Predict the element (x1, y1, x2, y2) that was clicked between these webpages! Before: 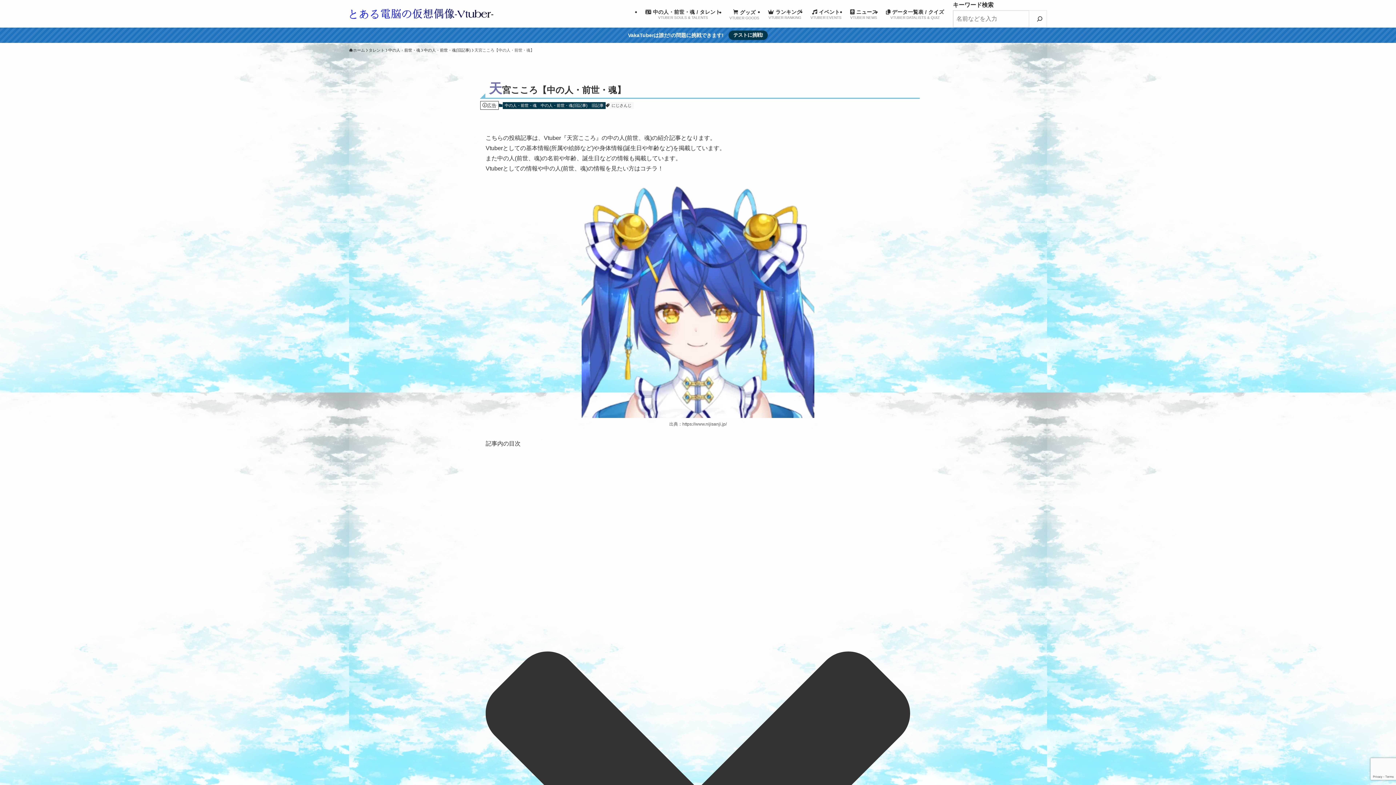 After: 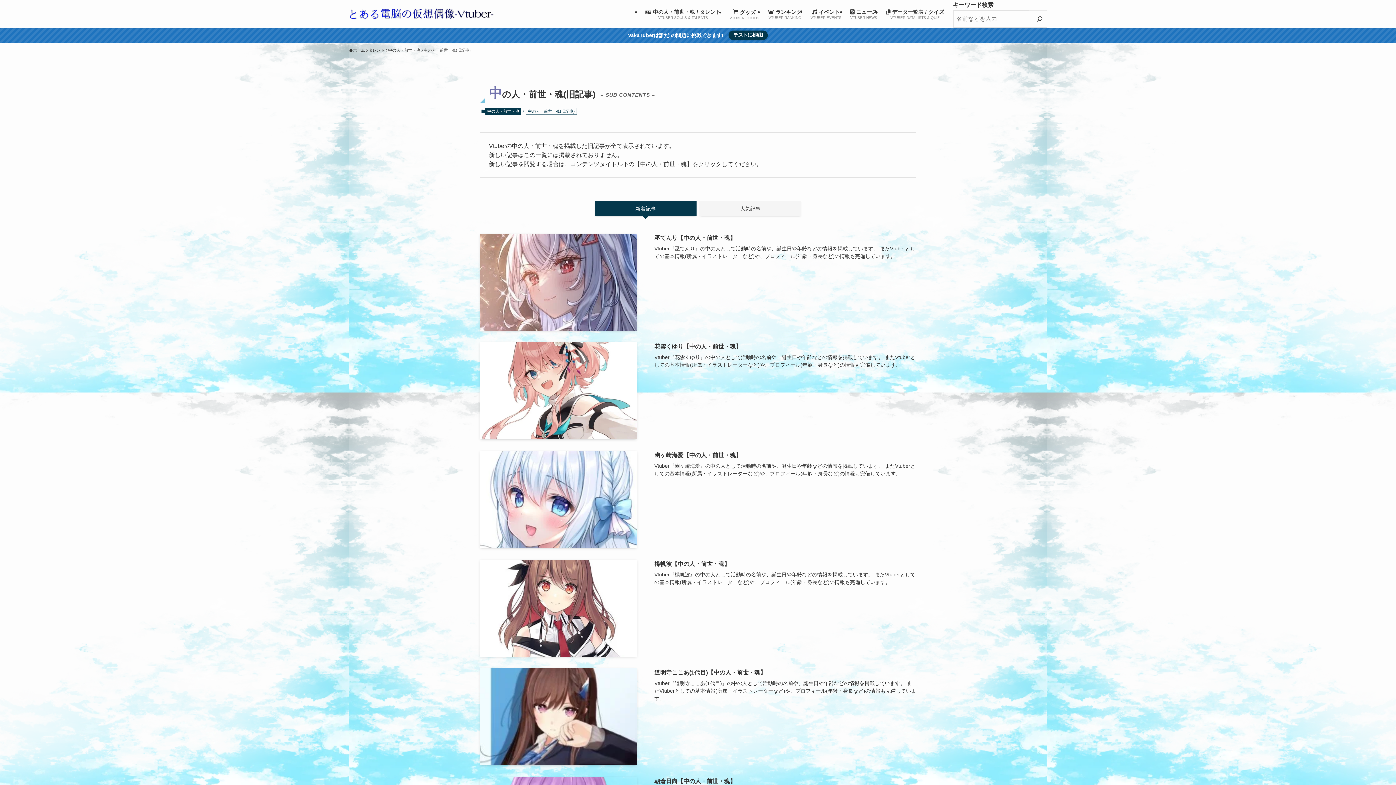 Action: label: 中の人・前世・魂(旧記事) bbox: (424, 47, 470, 53)